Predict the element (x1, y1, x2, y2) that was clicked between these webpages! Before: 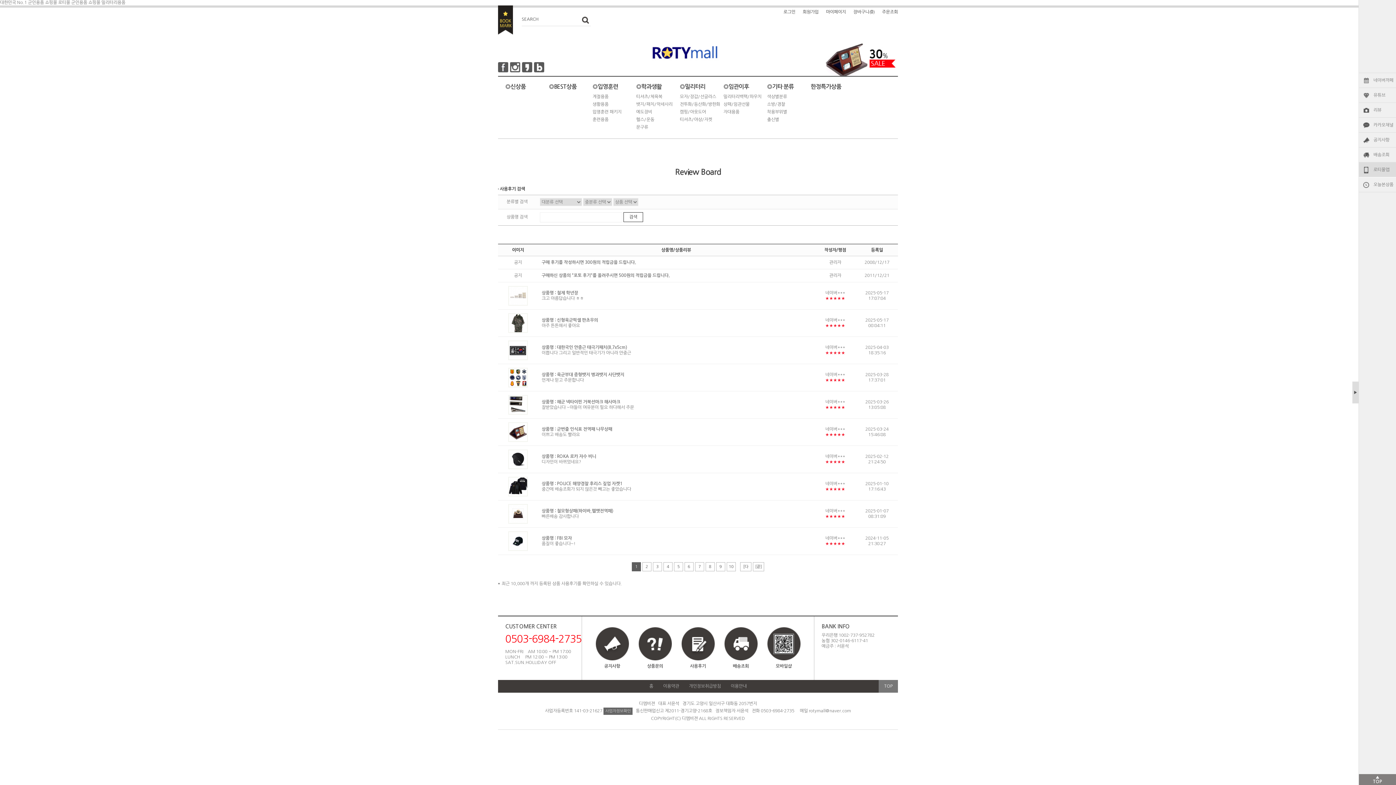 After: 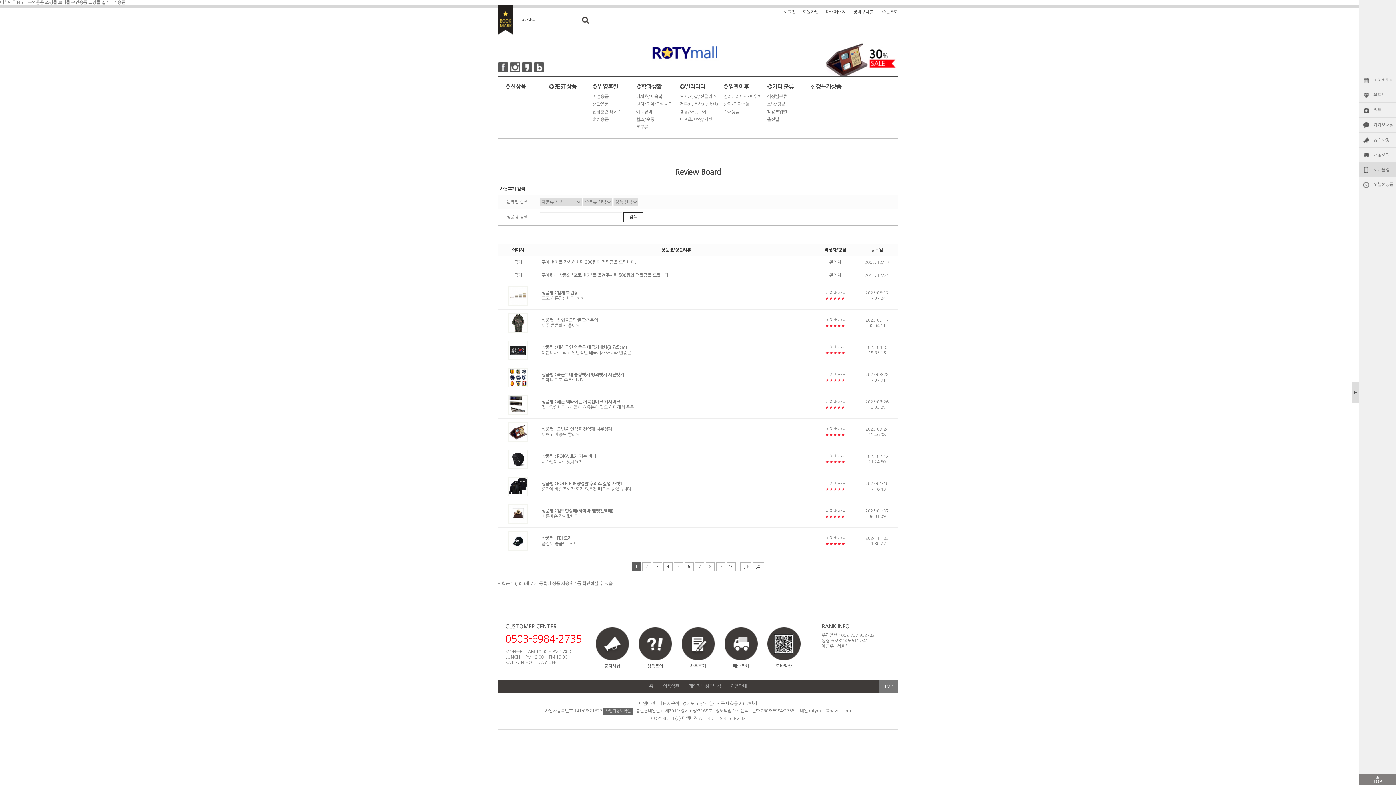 Action: label: ▲
TOP bbox: (1359, 774, 1396, 785)